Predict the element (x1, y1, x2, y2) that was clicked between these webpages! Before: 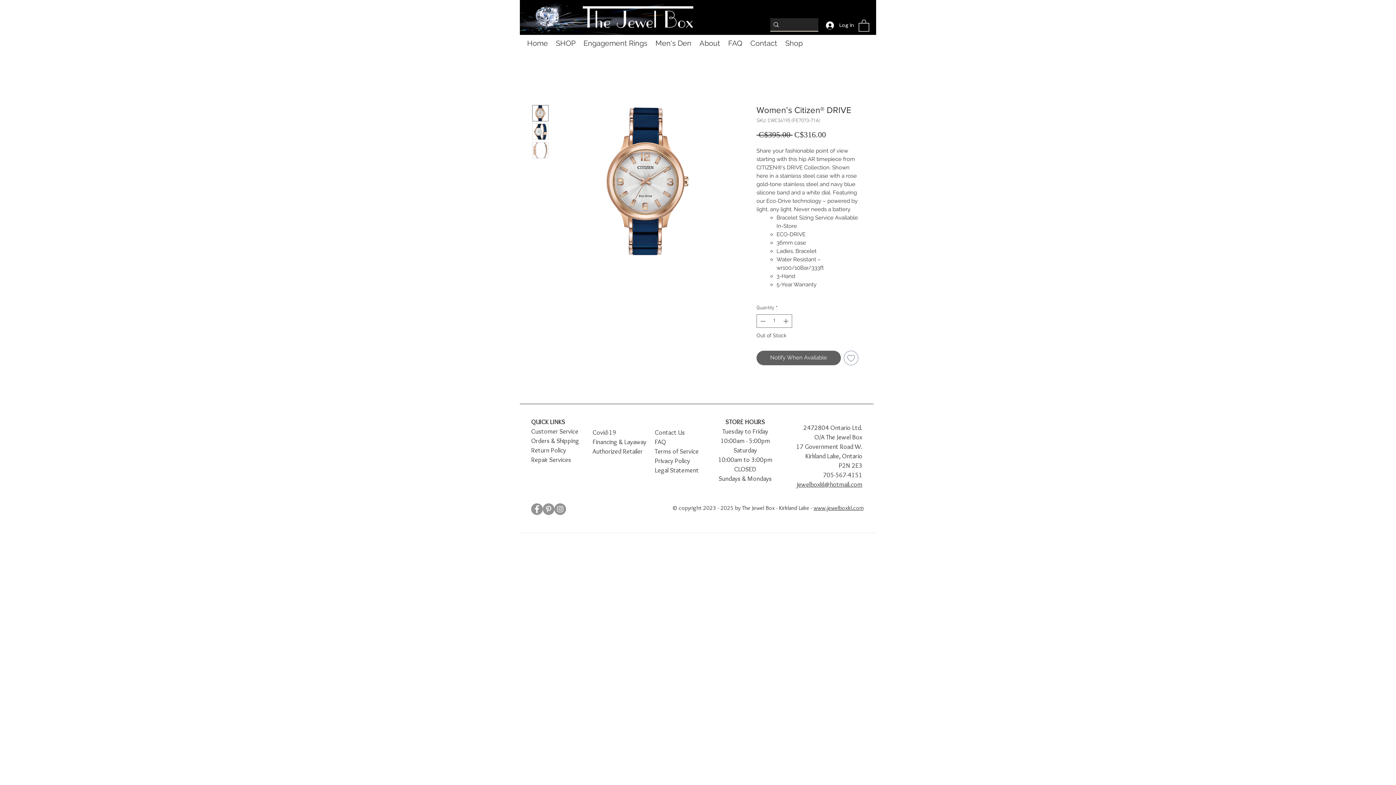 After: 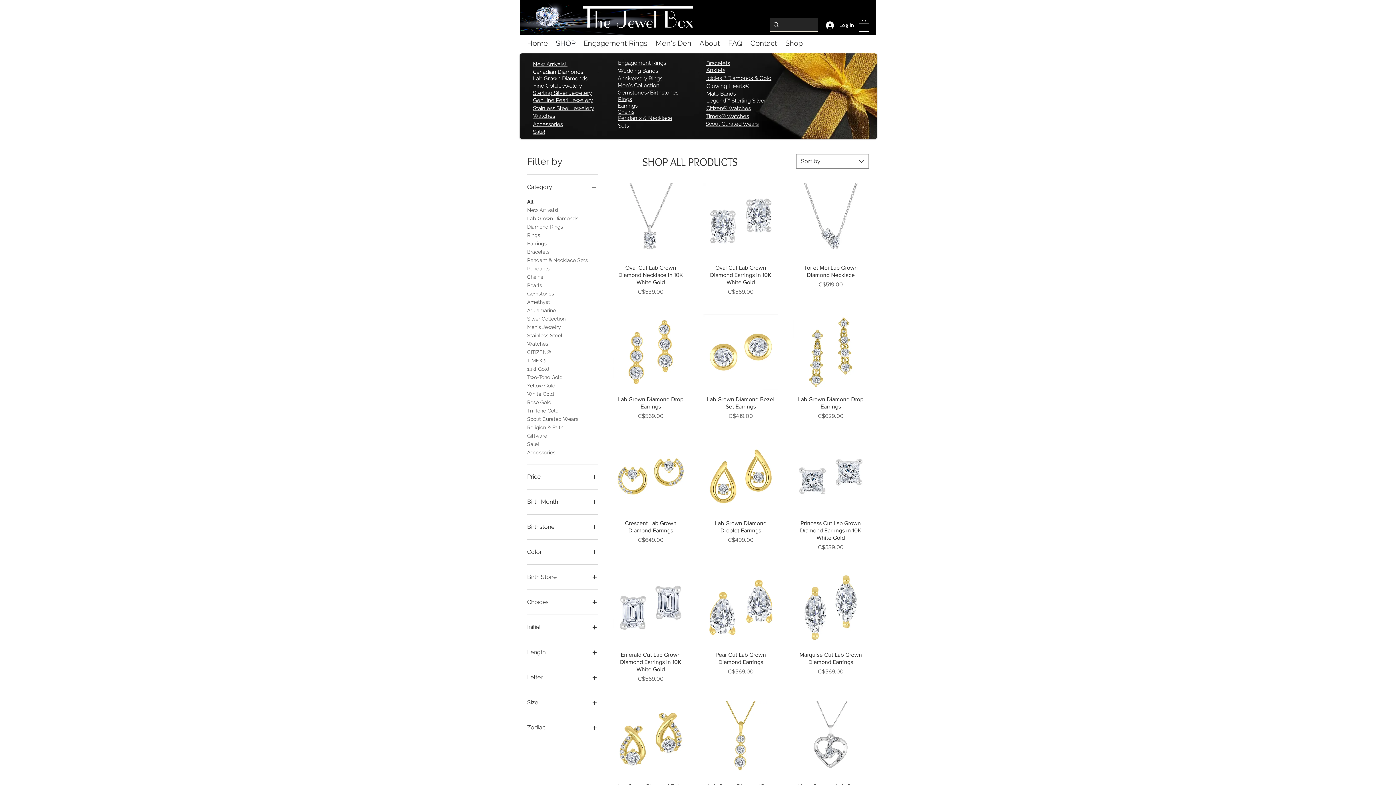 Action: label: SHOP bbox: (552, 37, 579, 48)